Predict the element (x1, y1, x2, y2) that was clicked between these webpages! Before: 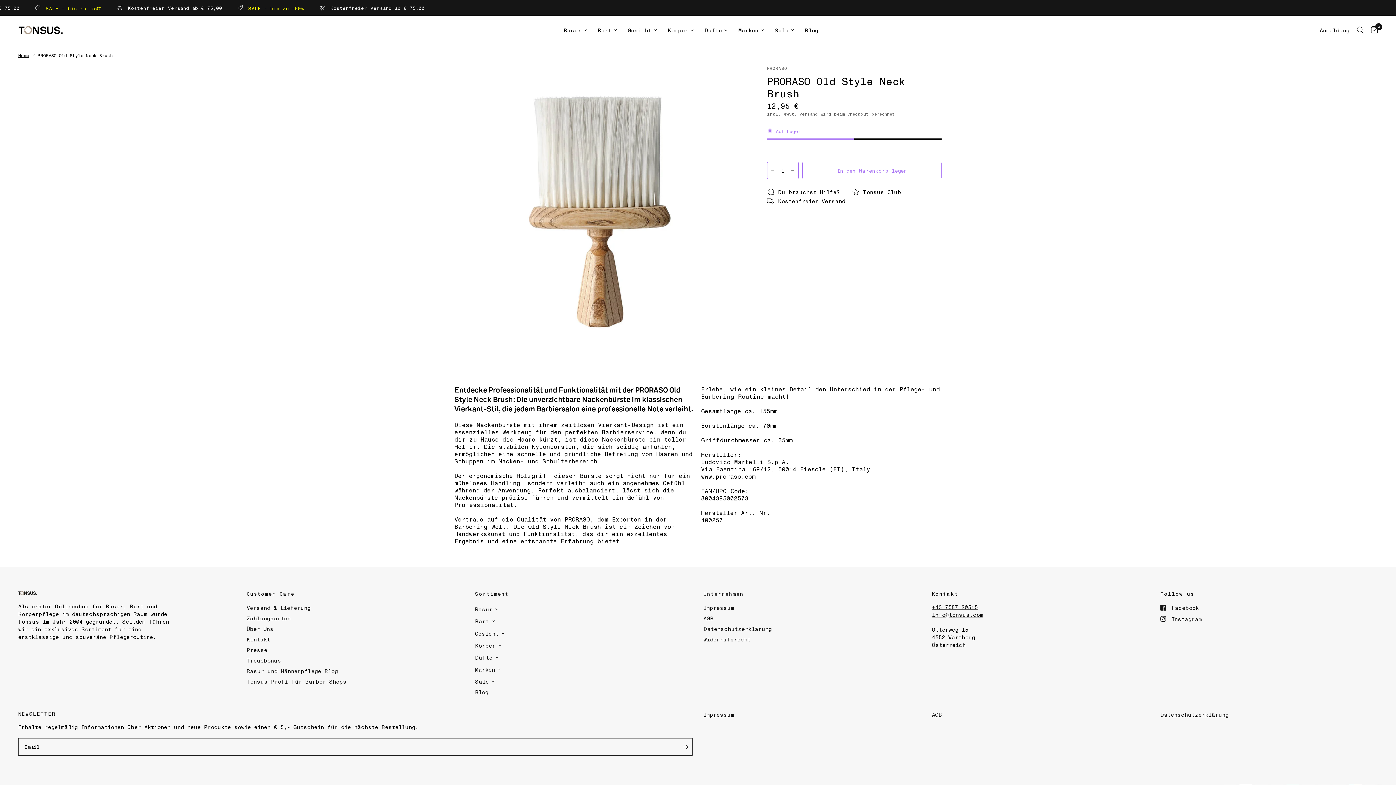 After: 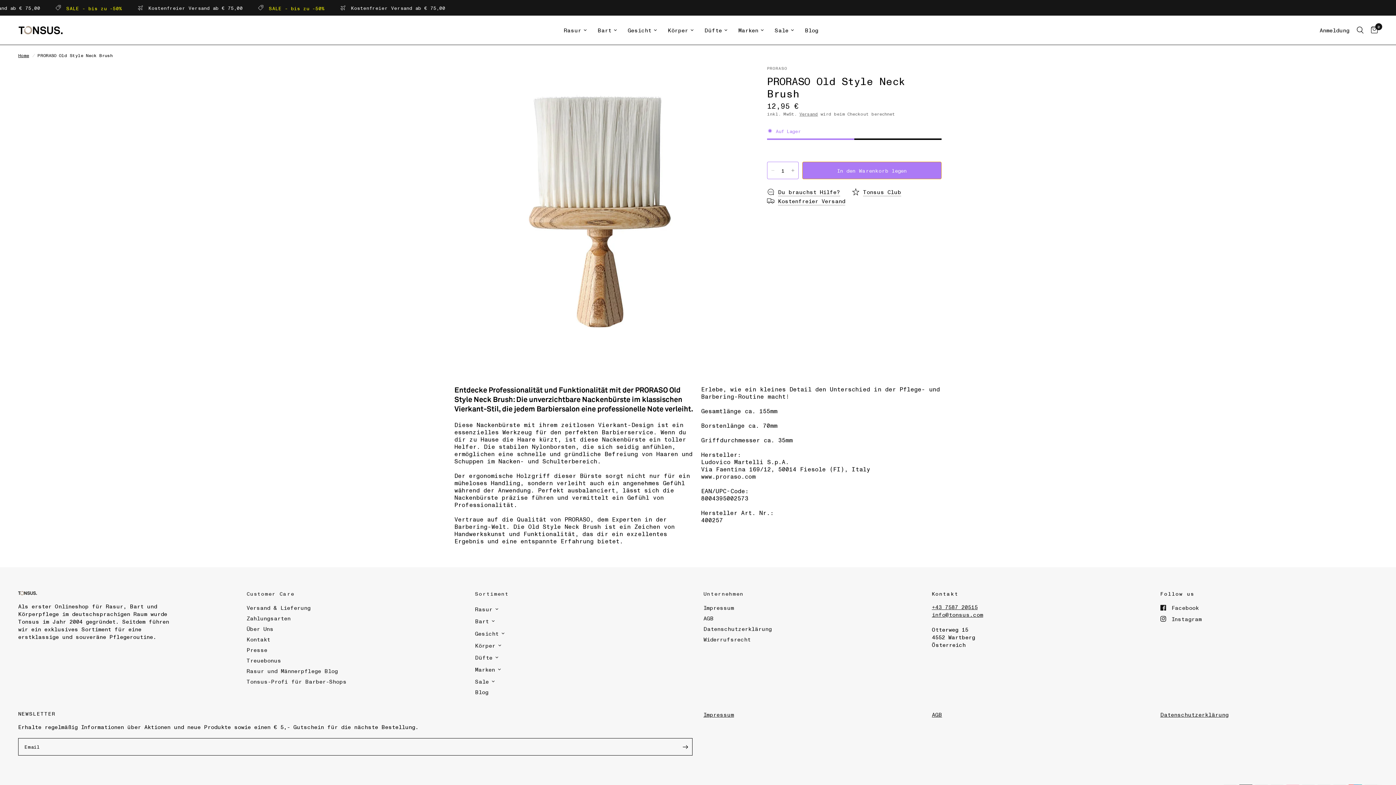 Action: bbox: (802, 161, 941, 179) label: In den Warenkorb legen